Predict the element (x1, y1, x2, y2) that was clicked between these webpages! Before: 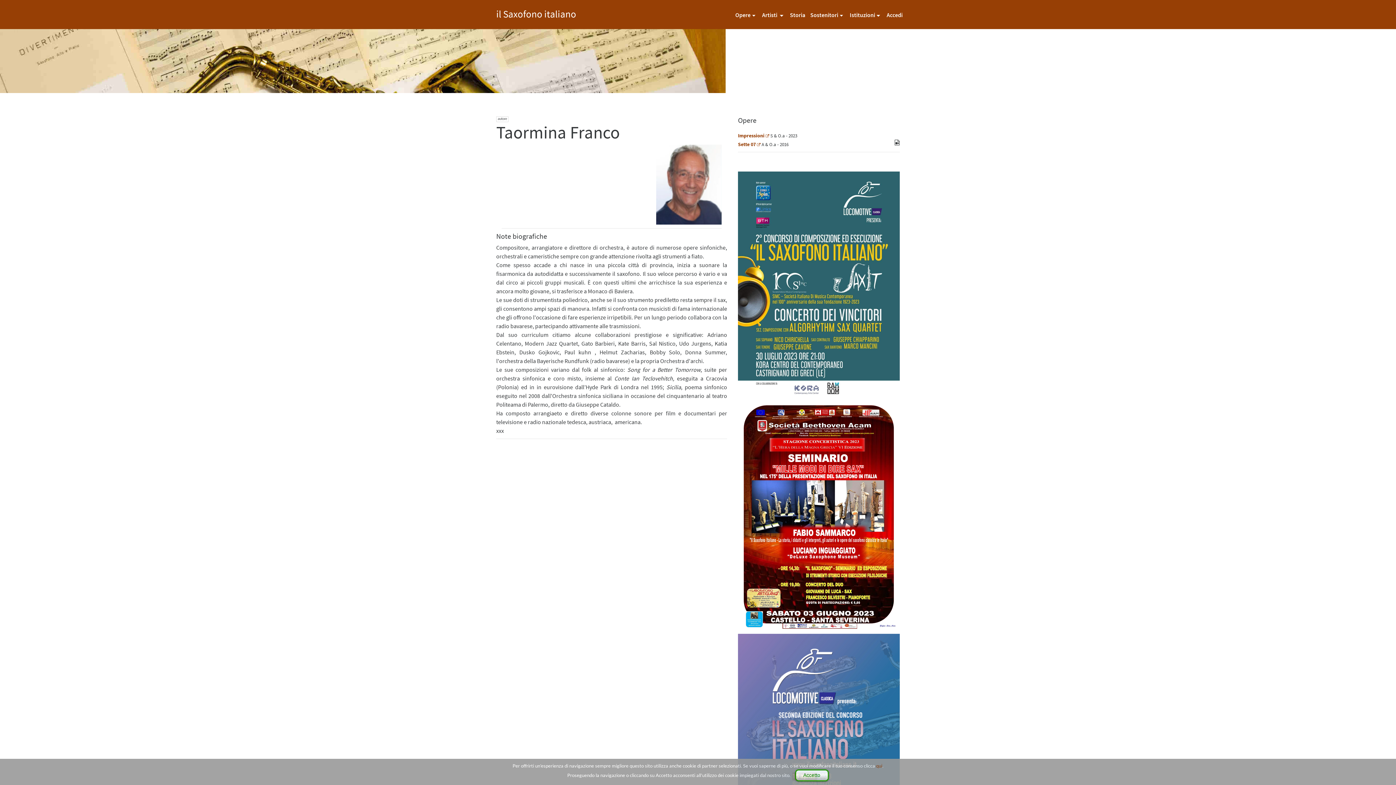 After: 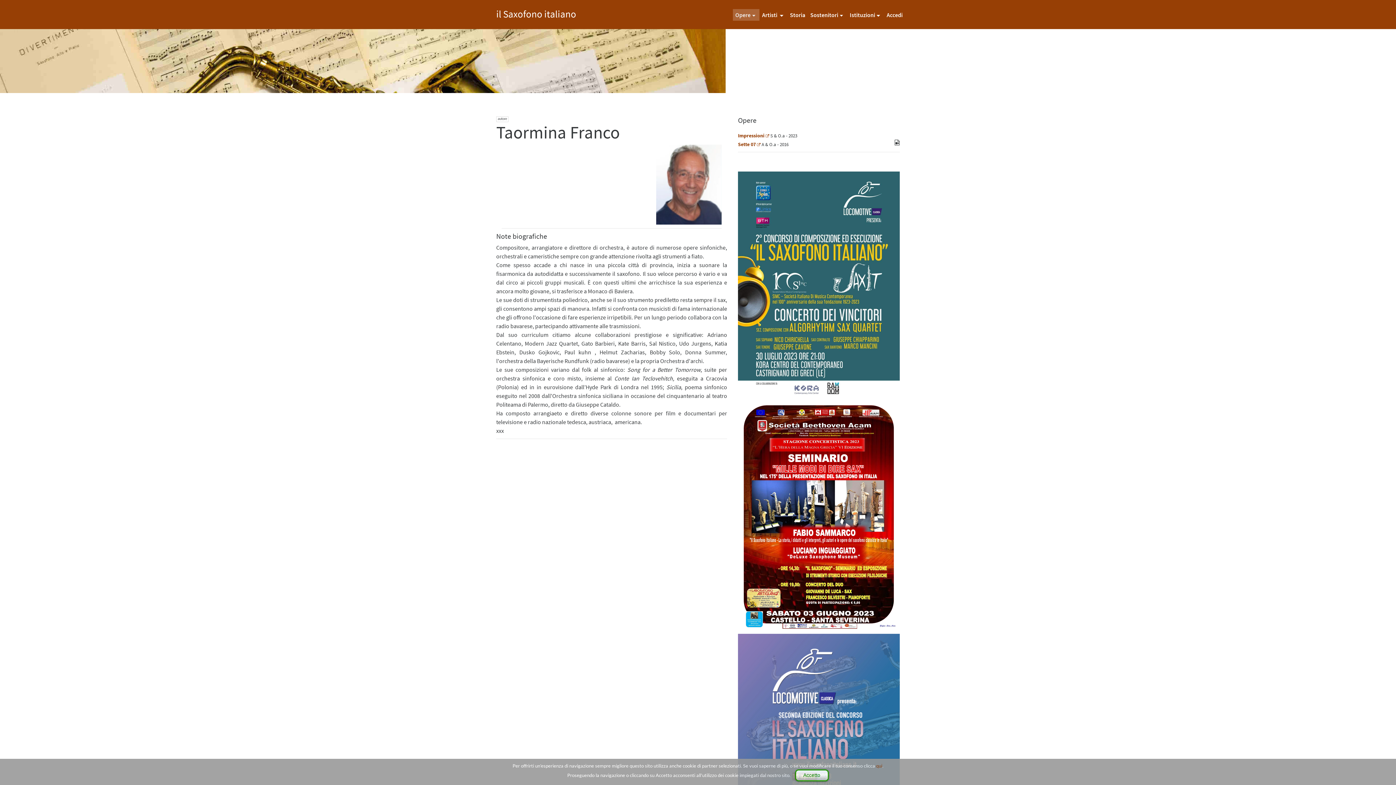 Action: label: Opere bbox: (732, 9, 759, 20)